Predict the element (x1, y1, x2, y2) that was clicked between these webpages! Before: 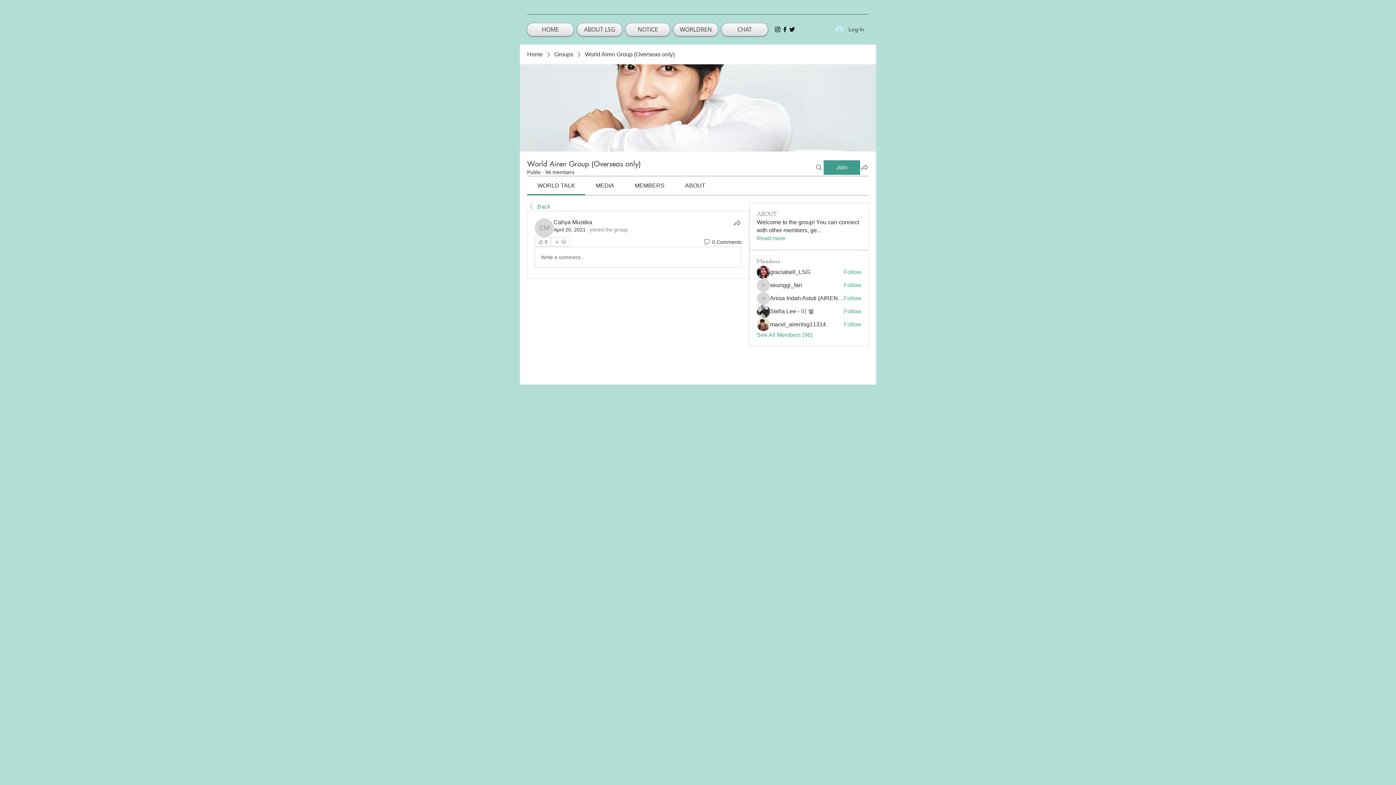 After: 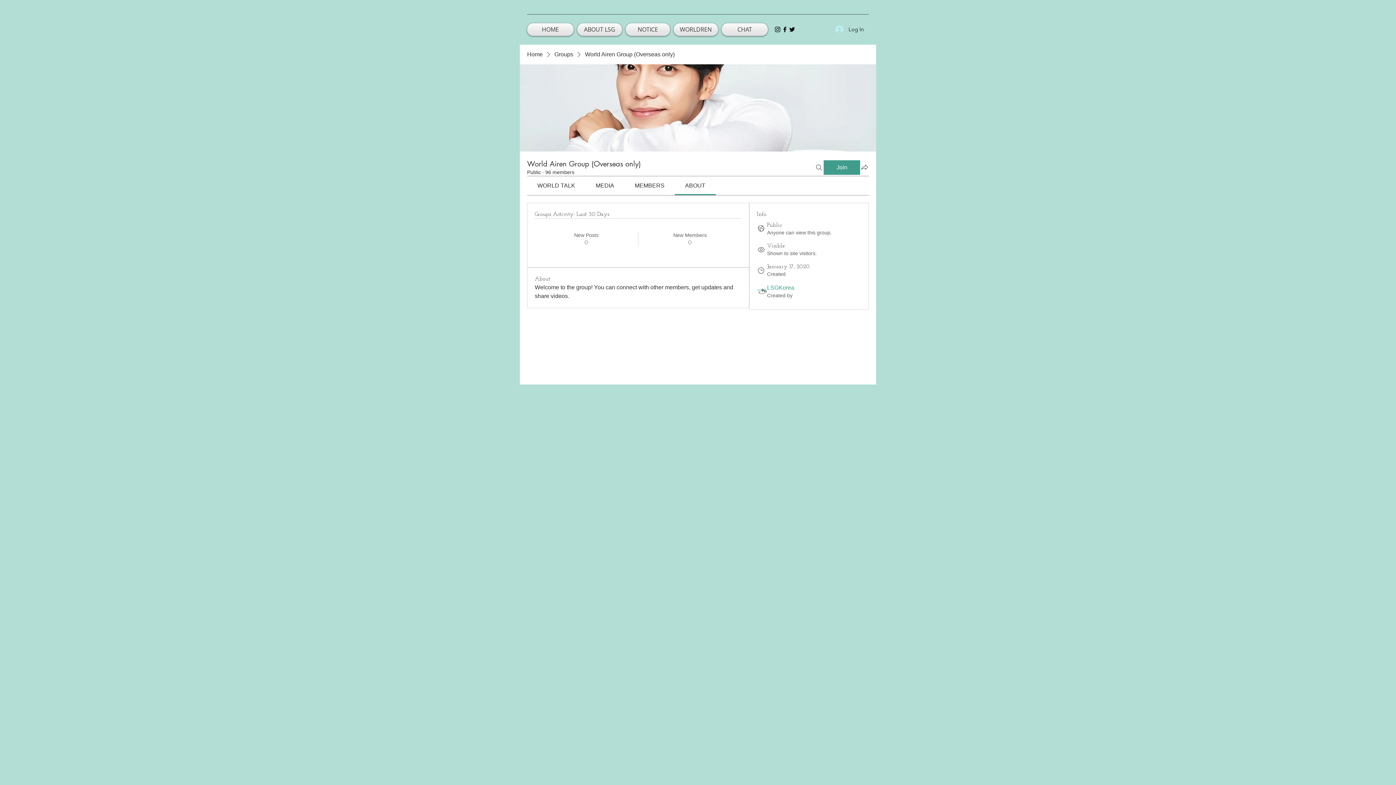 Action: label: Read more bbox: (757, 234, 785, 242)